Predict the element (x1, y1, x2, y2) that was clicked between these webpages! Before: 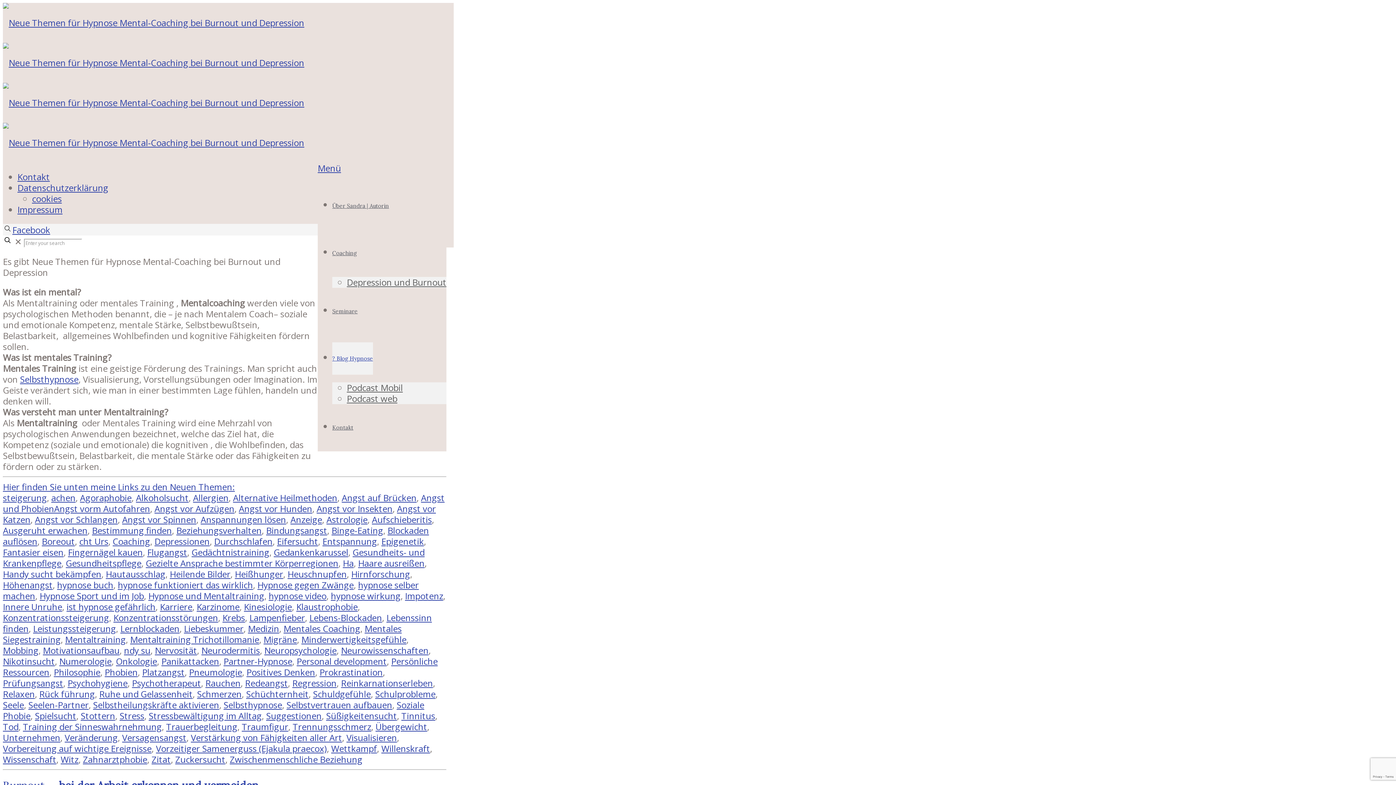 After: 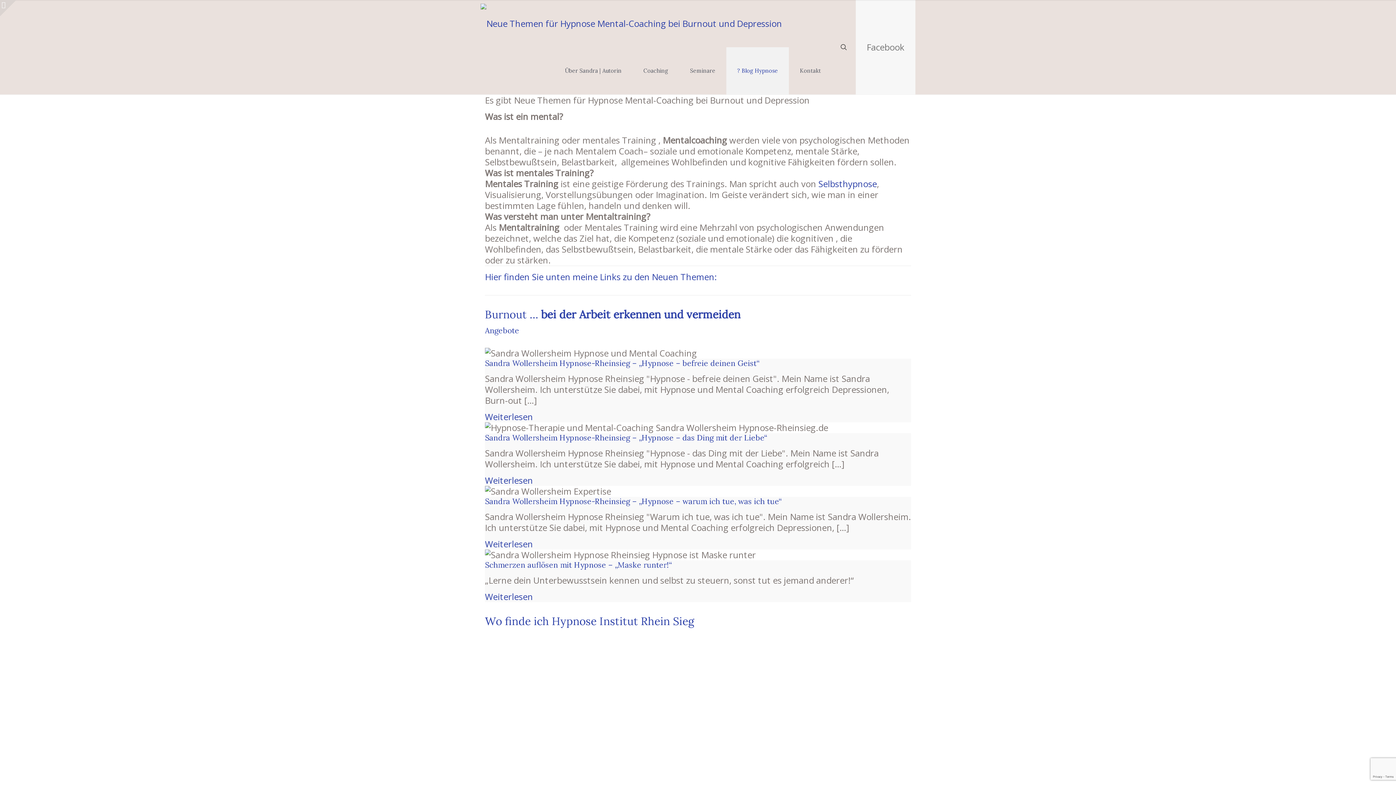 Action: bbox: (136, 492, 188, 504) label: Alkoholsucht